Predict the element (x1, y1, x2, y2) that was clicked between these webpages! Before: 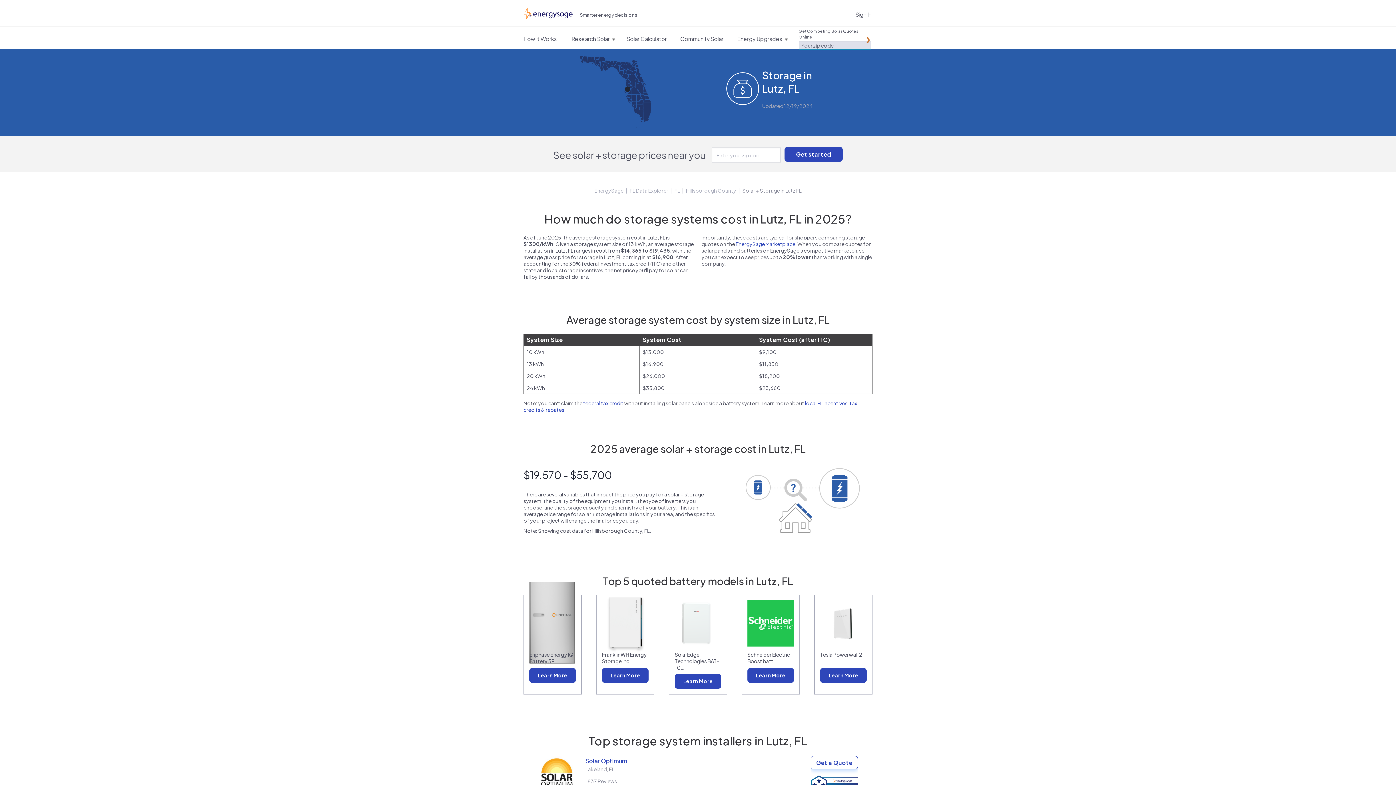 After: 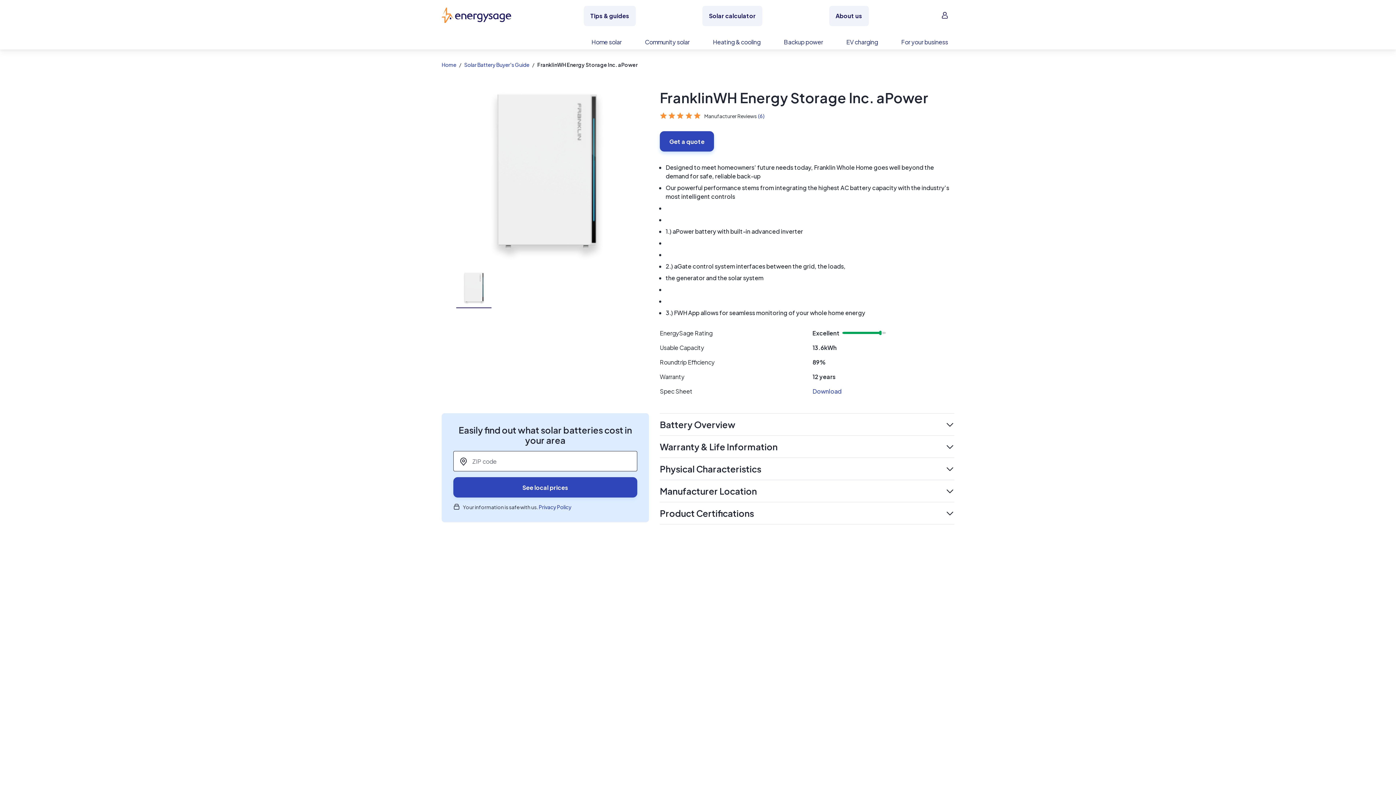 Action: bbox: (602, 668, 648, 683) label: Learn More